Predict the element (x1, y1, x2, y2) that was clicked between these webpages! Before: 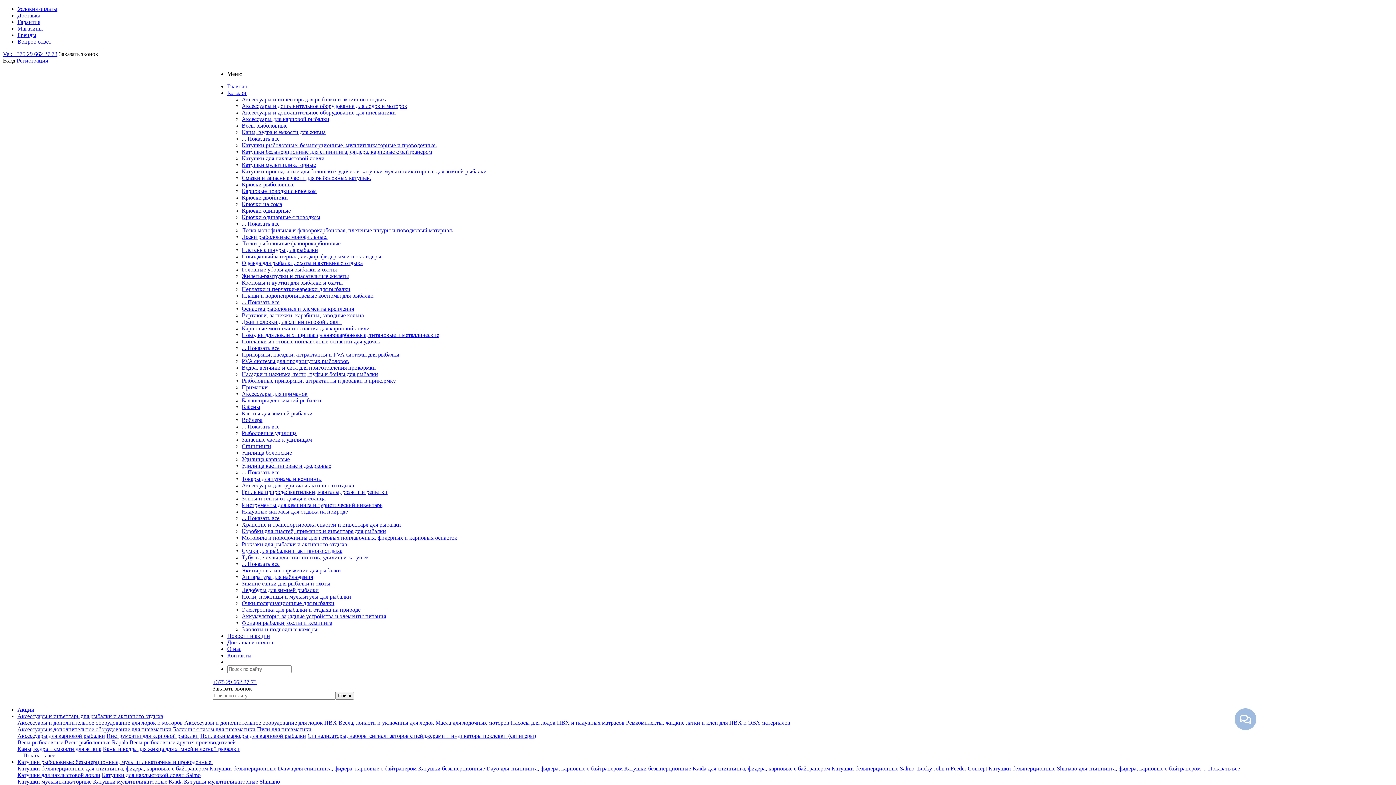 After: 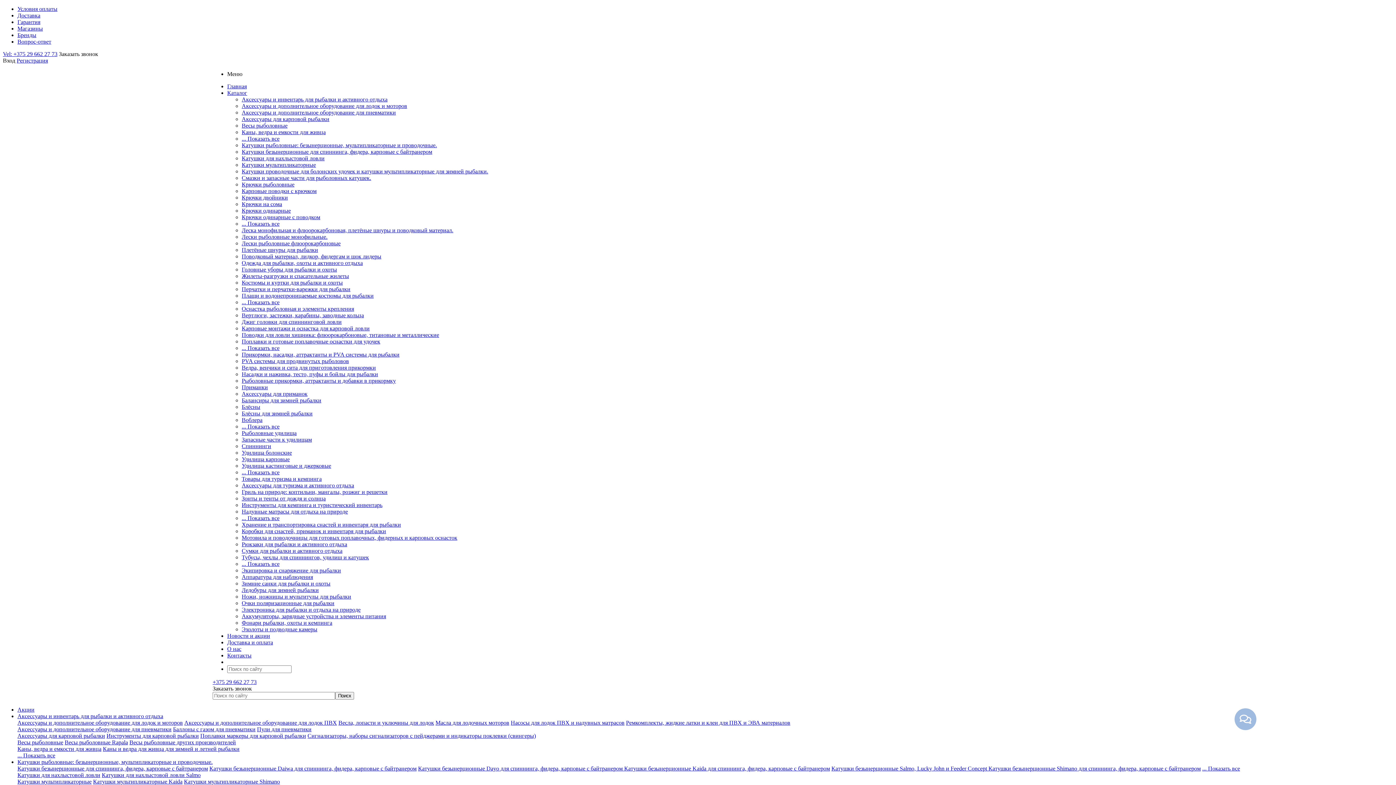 Action: label: Удилища карповые bbox: (241, 456, 289, 462)